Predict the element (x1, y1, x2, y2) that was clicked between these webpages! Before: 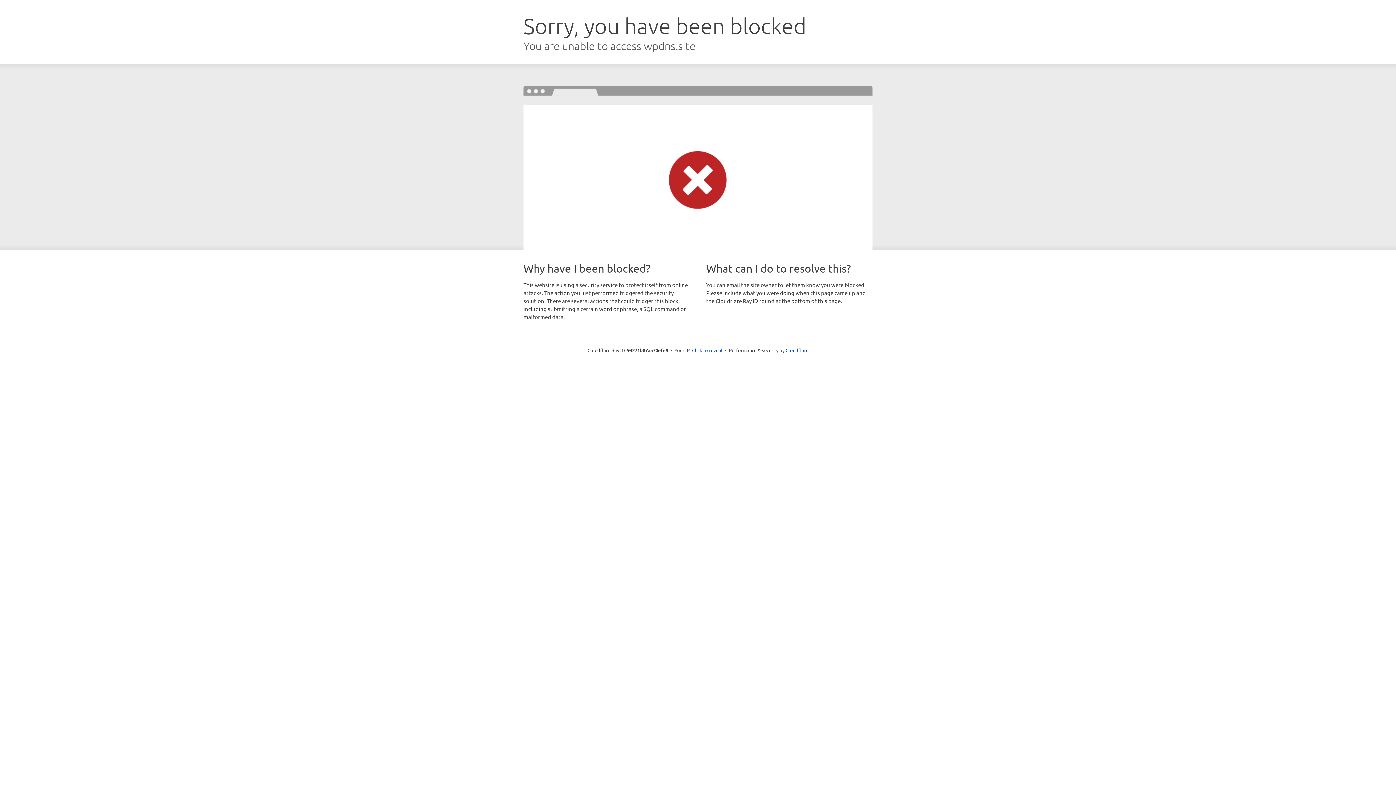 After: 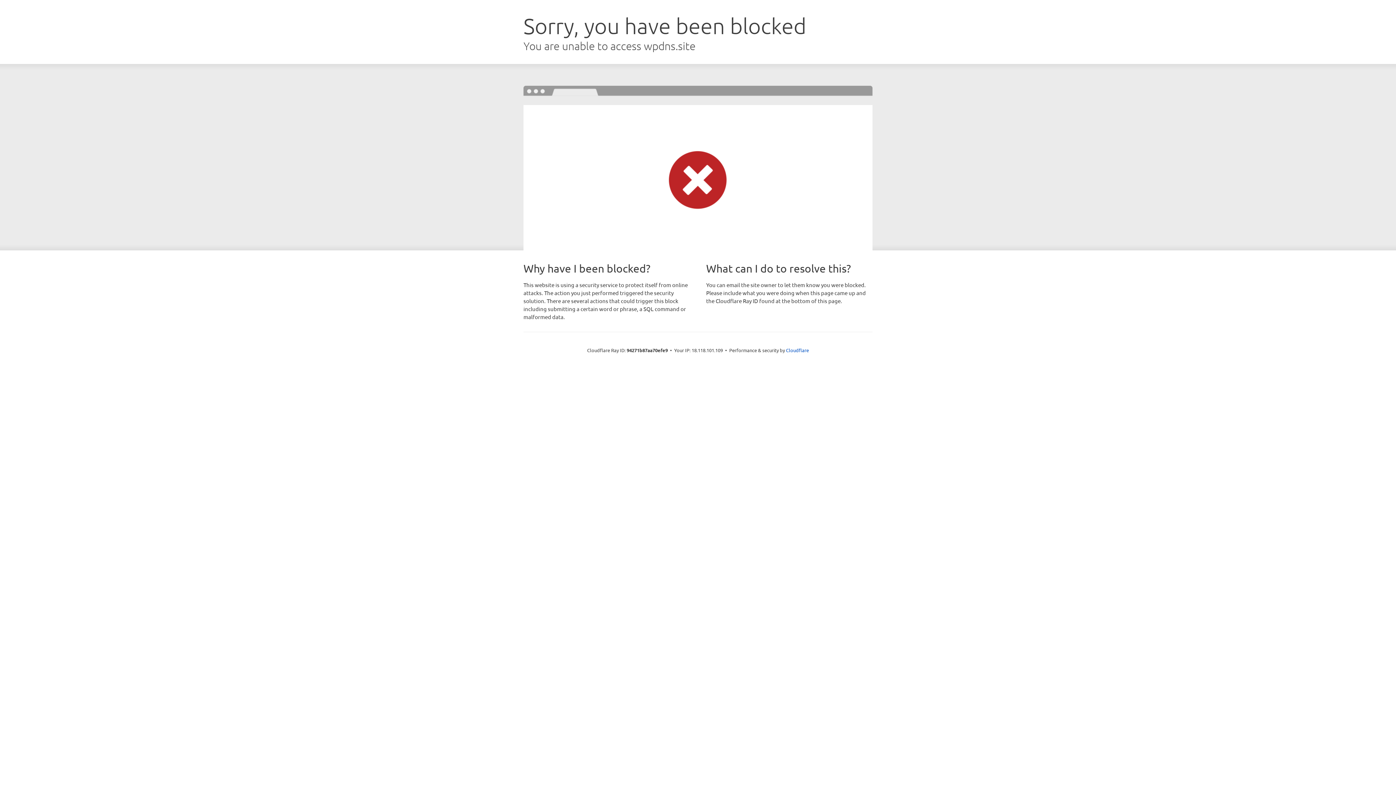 Action: label: Click to reveal bbox: (692, 346, 722, 353)